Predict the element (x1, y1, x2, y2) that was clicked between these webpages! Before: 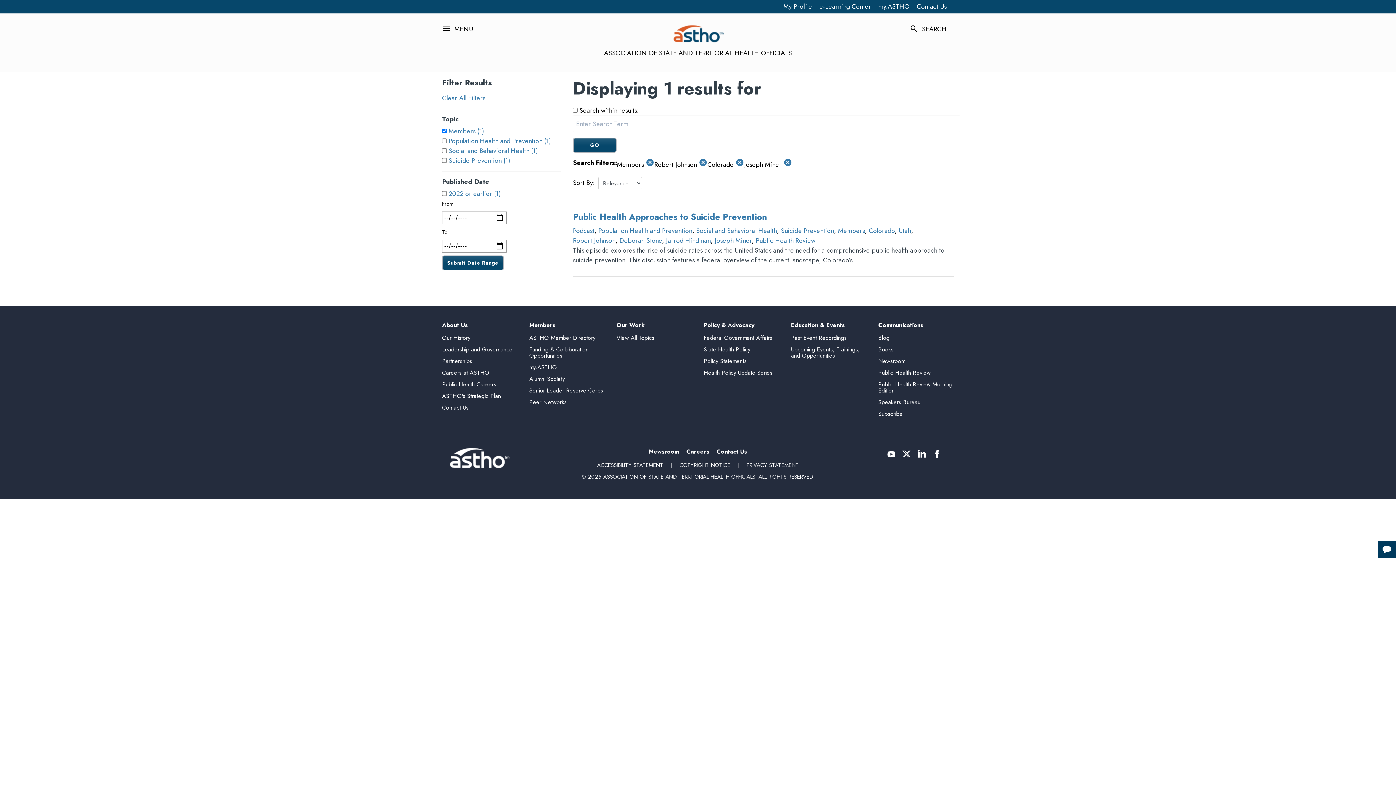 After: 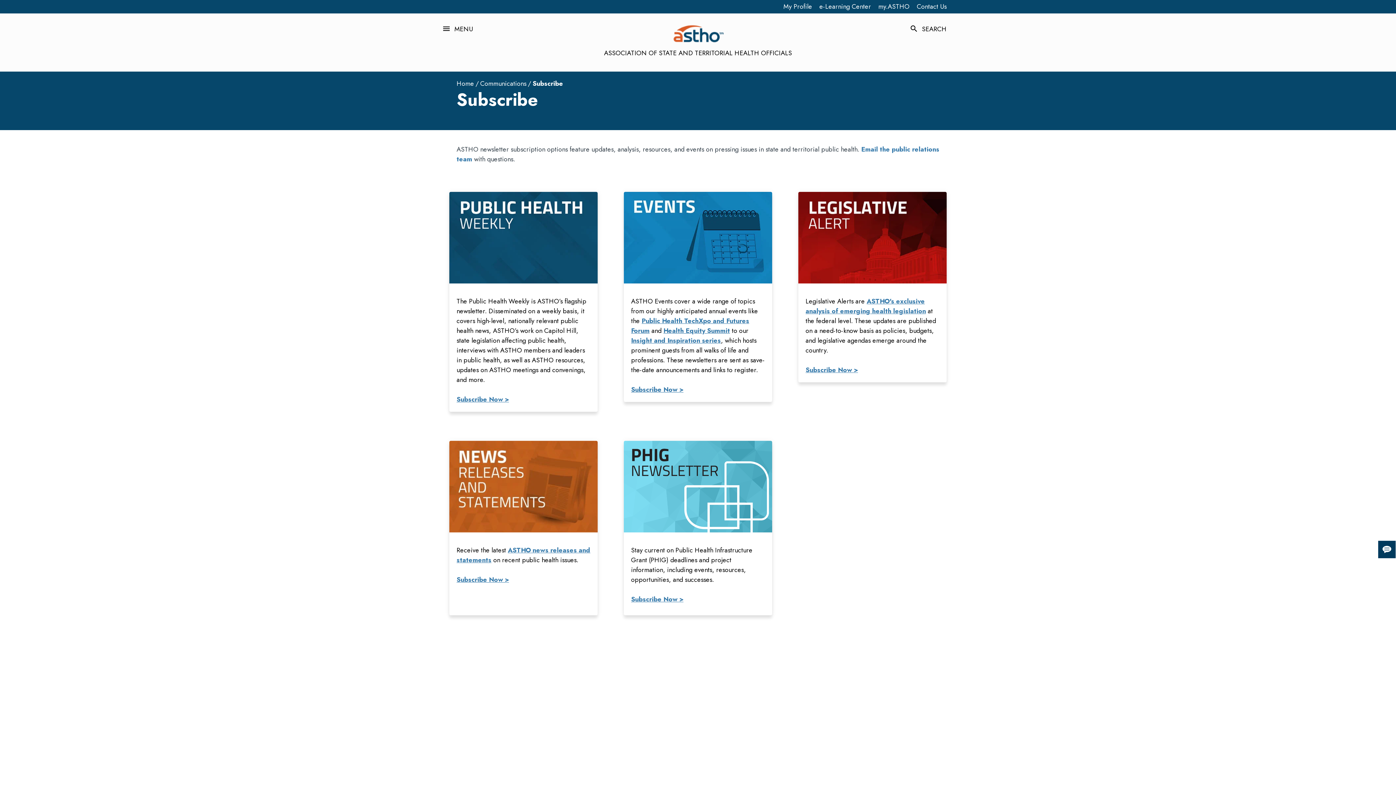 Action: label: Subscribe bbox: (878, 409, 902, 418)